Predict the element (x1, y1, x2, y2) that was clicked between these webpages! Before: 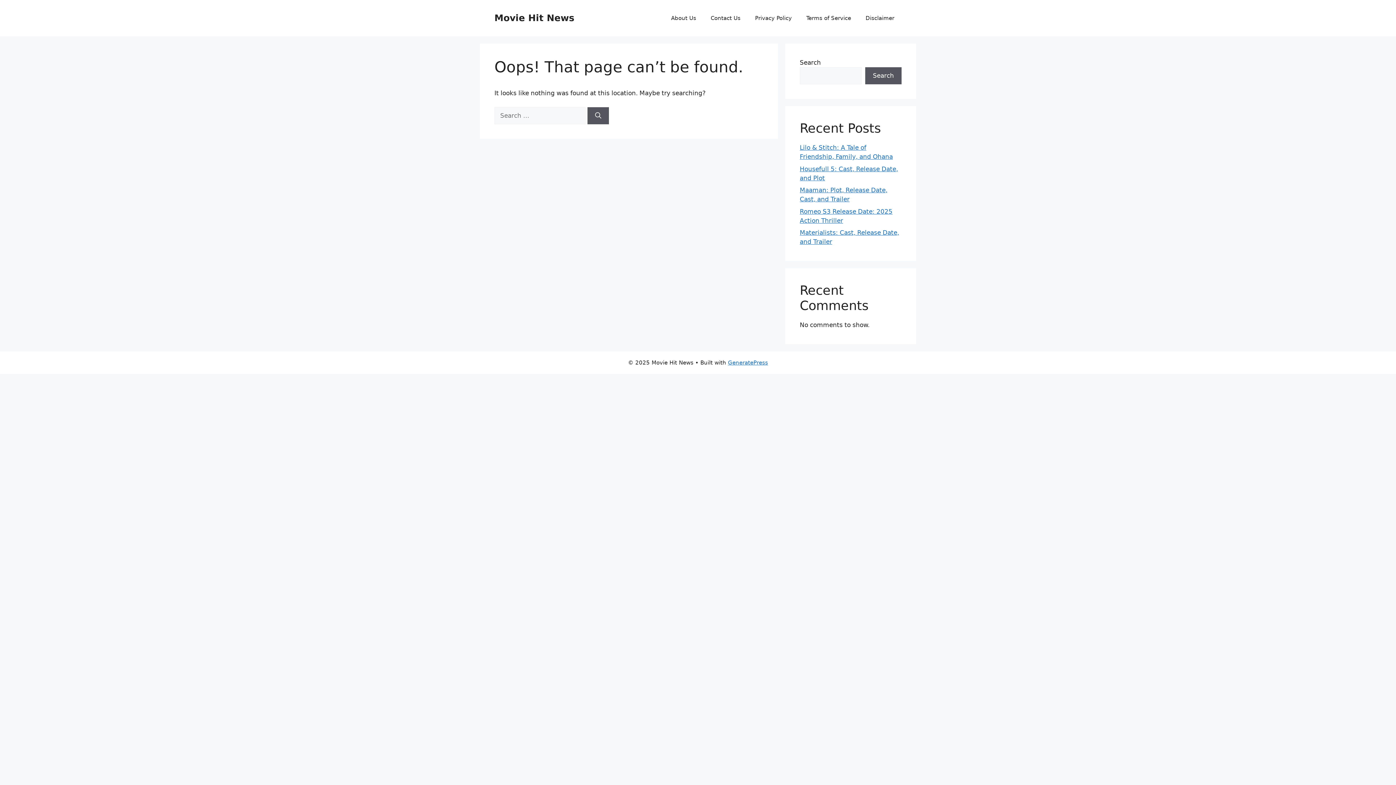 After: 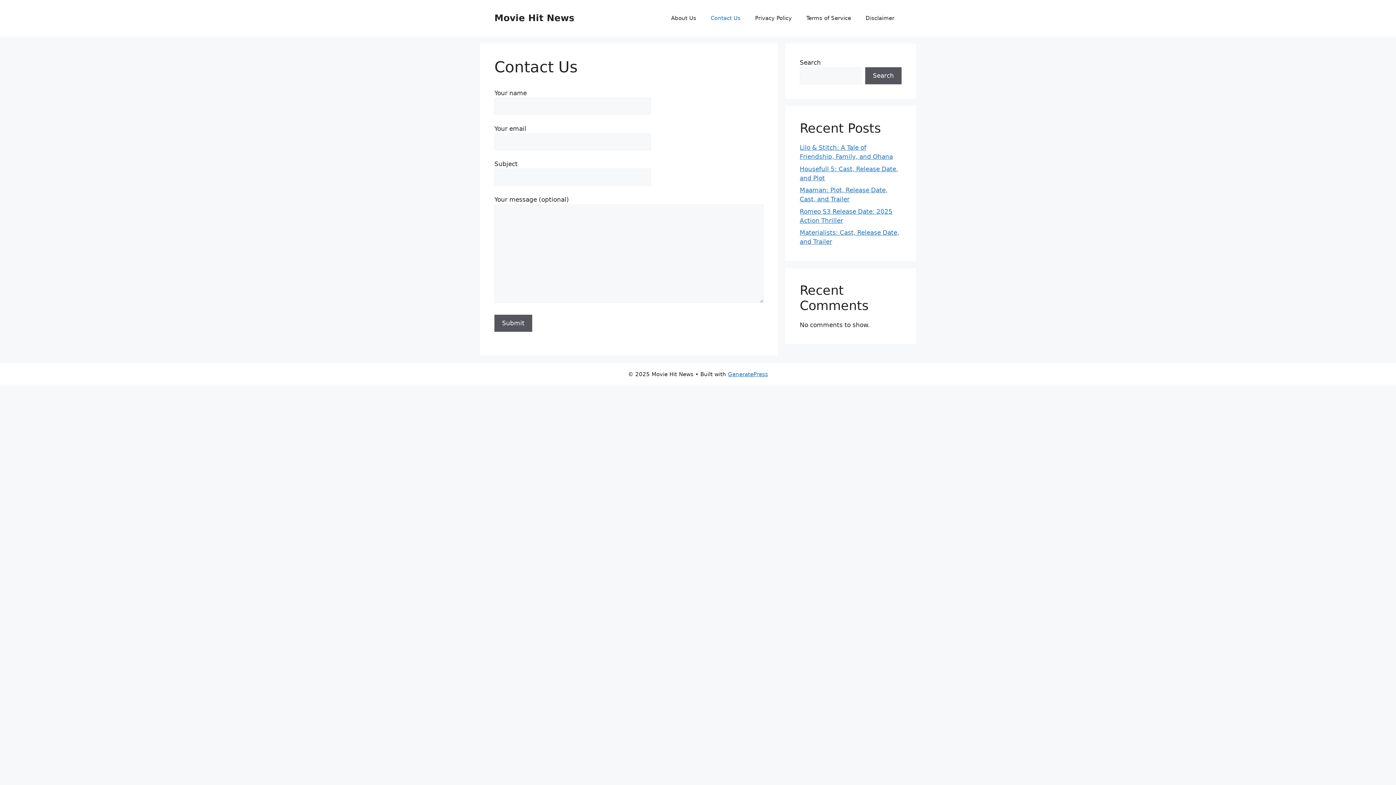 Action: label: Contact Us bbox: (703, 7, 748, 29)